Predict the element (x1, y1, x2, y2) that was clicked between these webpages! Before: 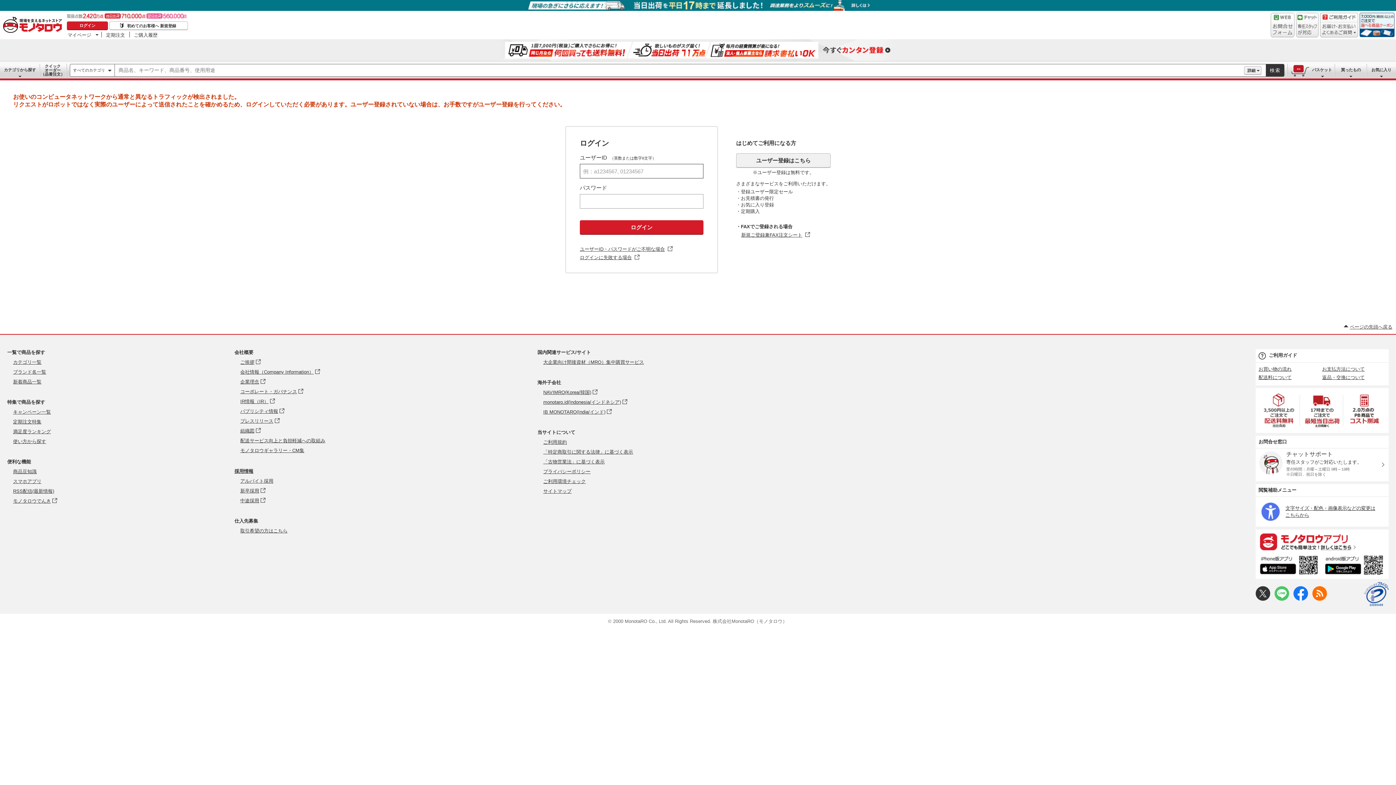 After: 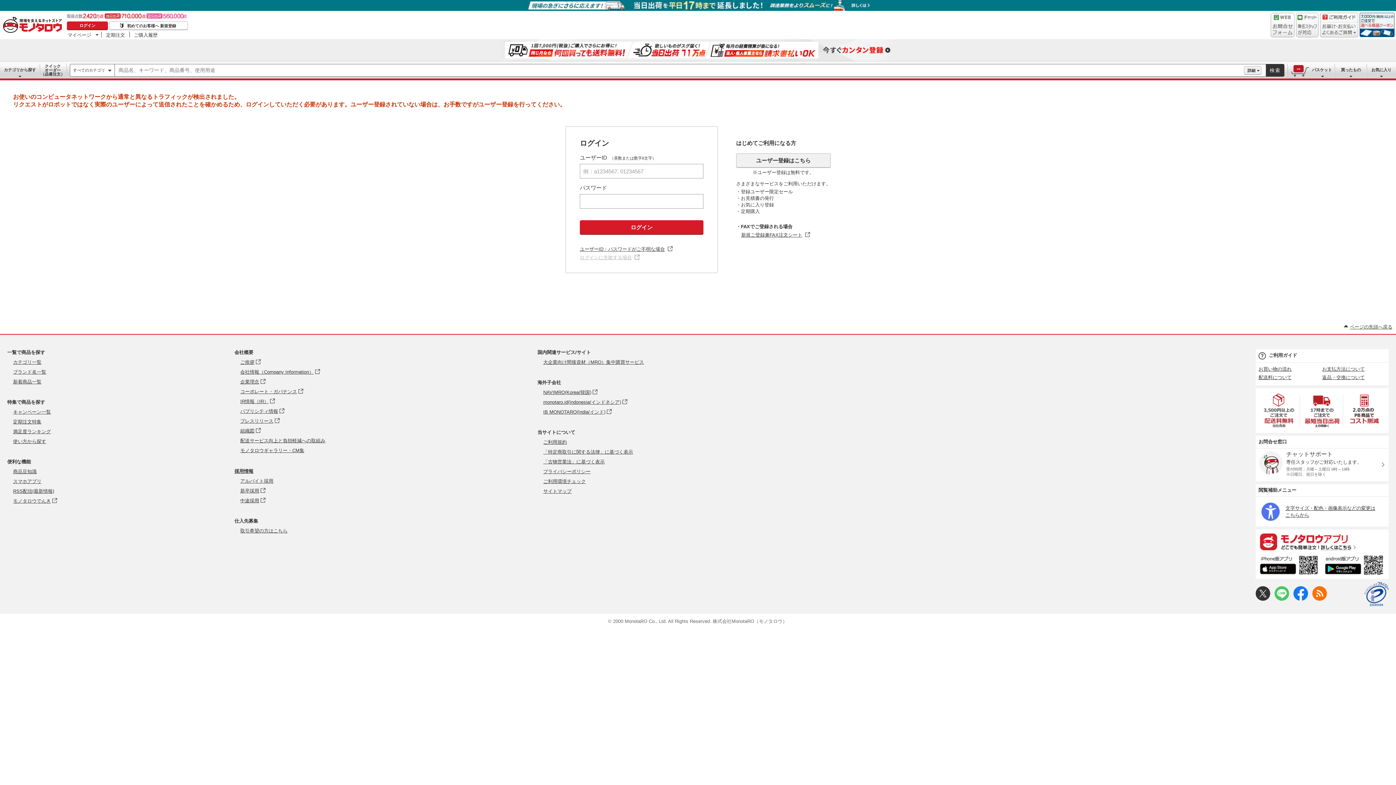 Action: bbox: (580, 254, 639, 261) label: 
ログインに失敗する場合

 - Open in New Tab